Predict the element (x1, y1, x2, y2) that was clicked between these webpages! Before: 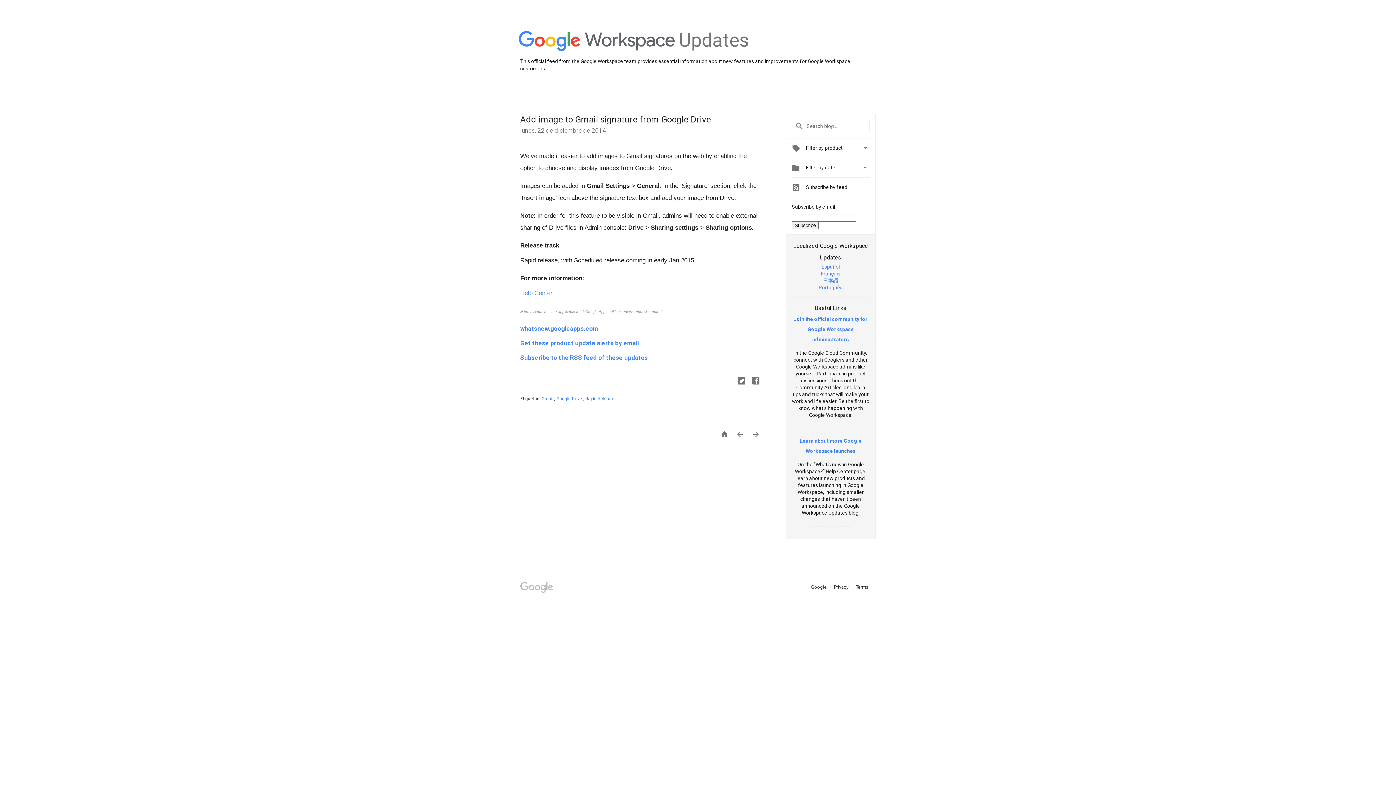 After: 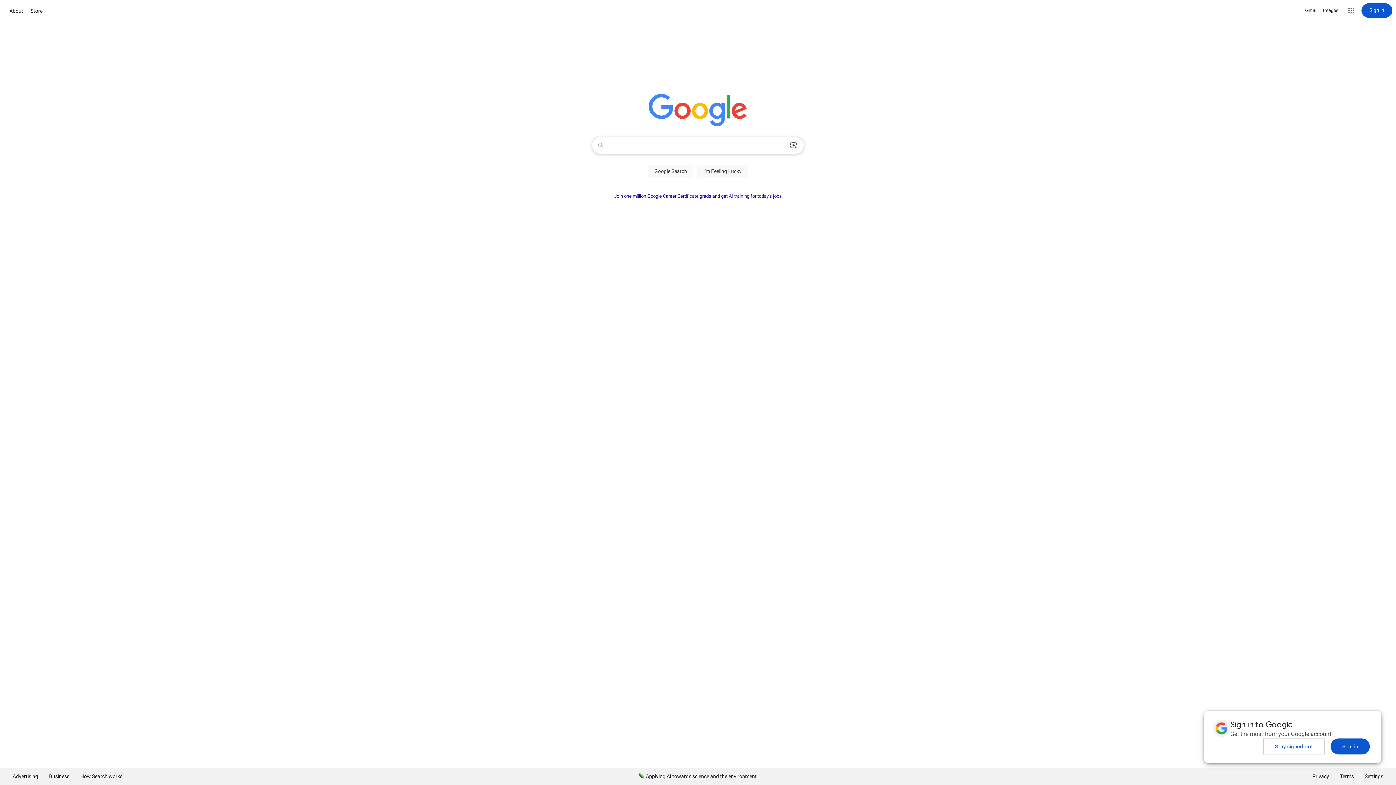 Action: bbox: (811, 584, 828, 590) label: Google 